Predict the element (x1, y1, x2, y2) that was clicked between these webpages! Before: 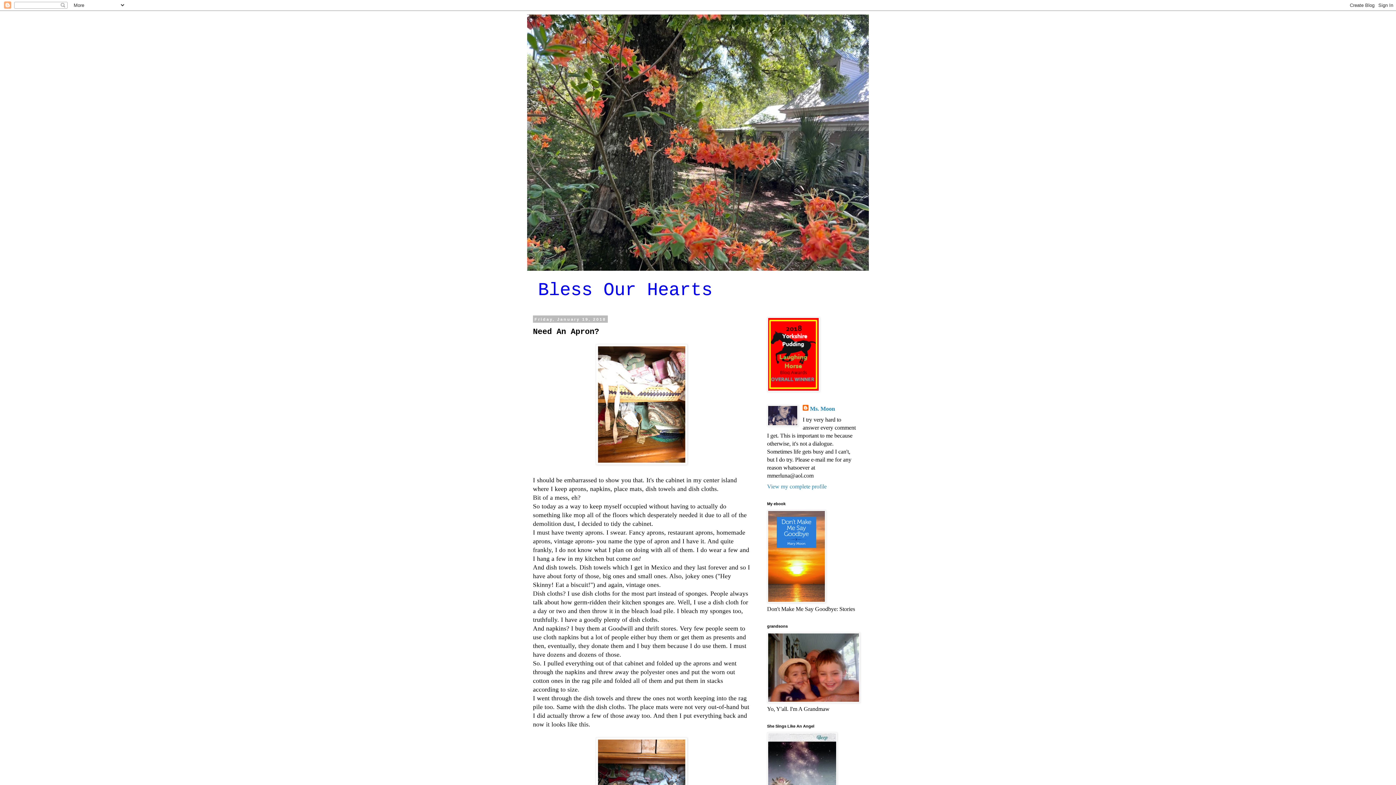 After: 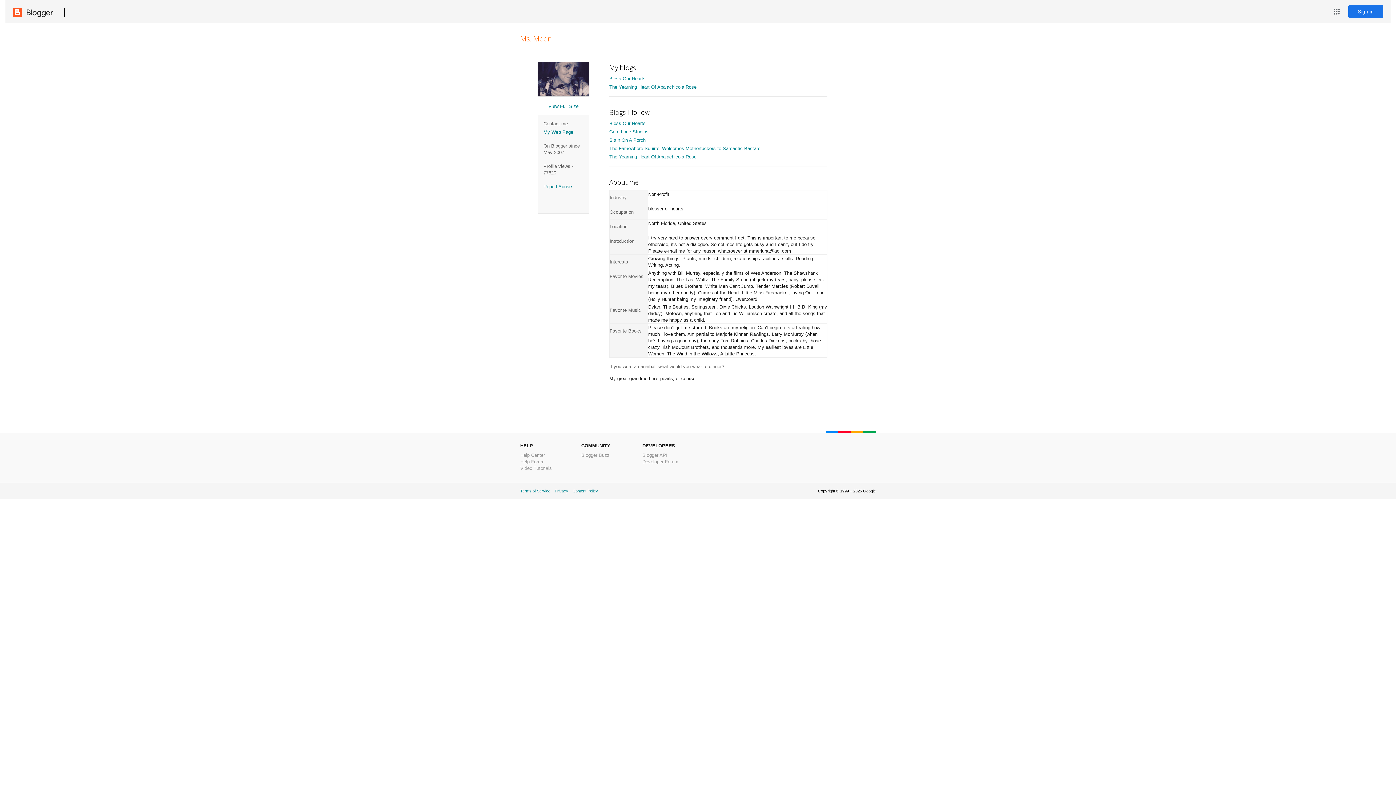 Action: bbox: (802, 405, 835, 413) label: Ms. Moon